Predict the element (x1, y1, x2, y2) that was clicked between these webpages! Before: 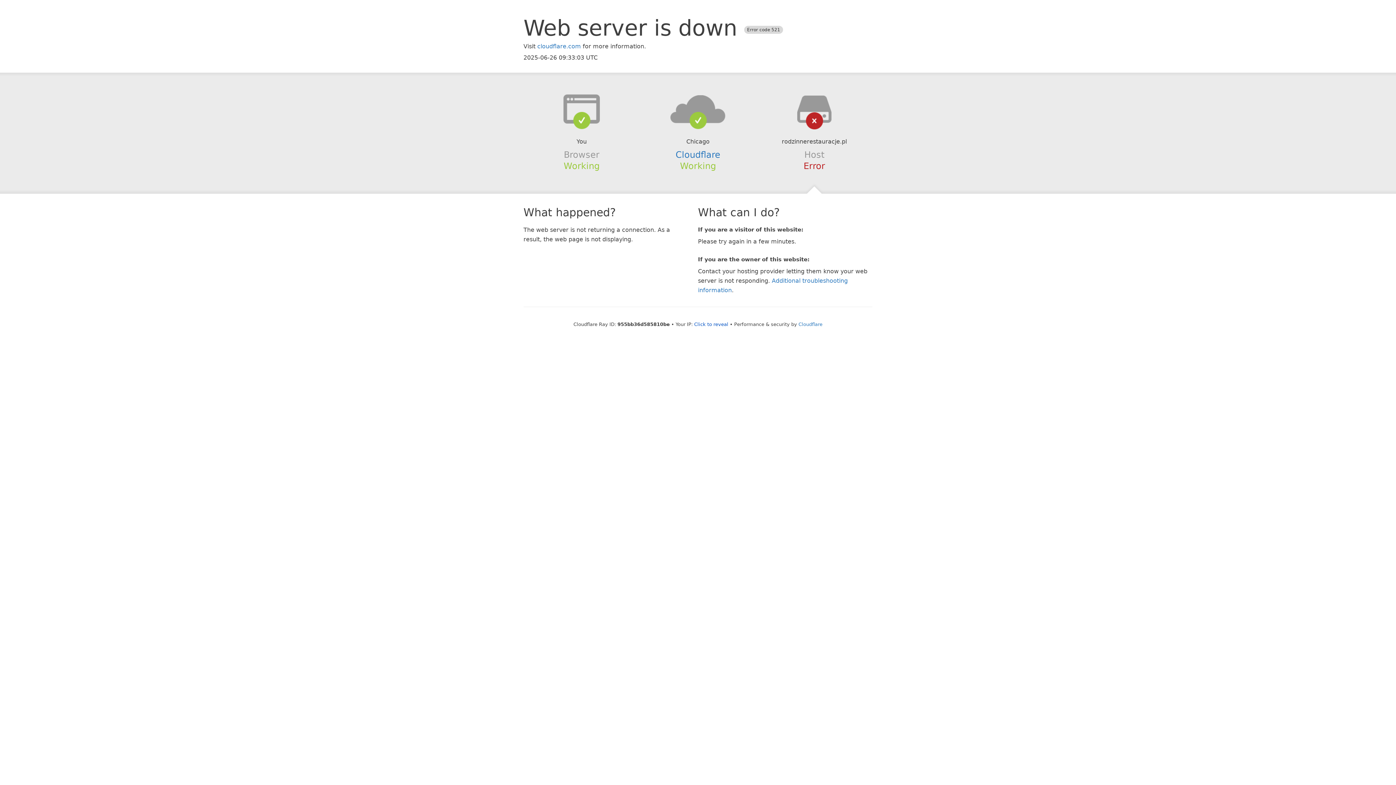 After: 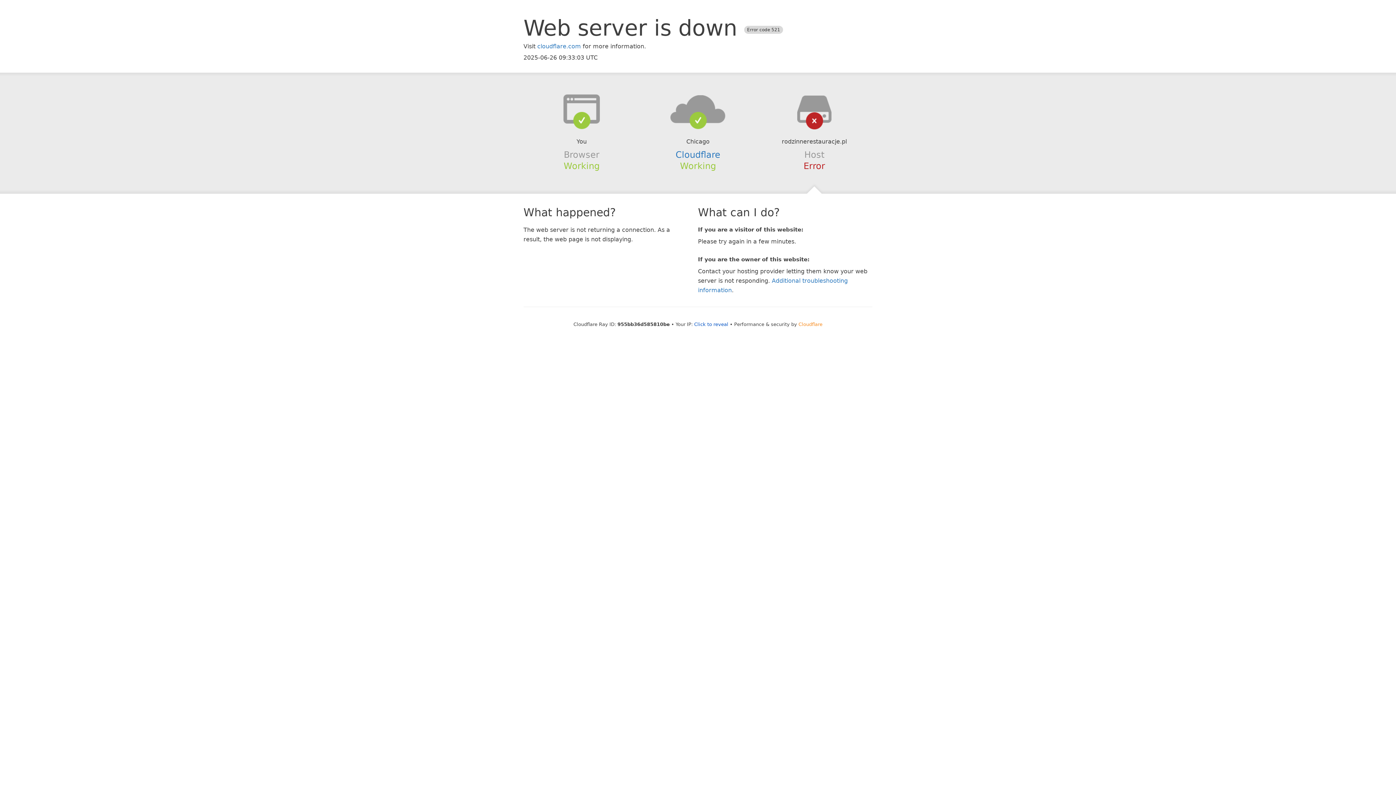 Action: bbox: (798, 321, 822, 327) label: Cloudflare